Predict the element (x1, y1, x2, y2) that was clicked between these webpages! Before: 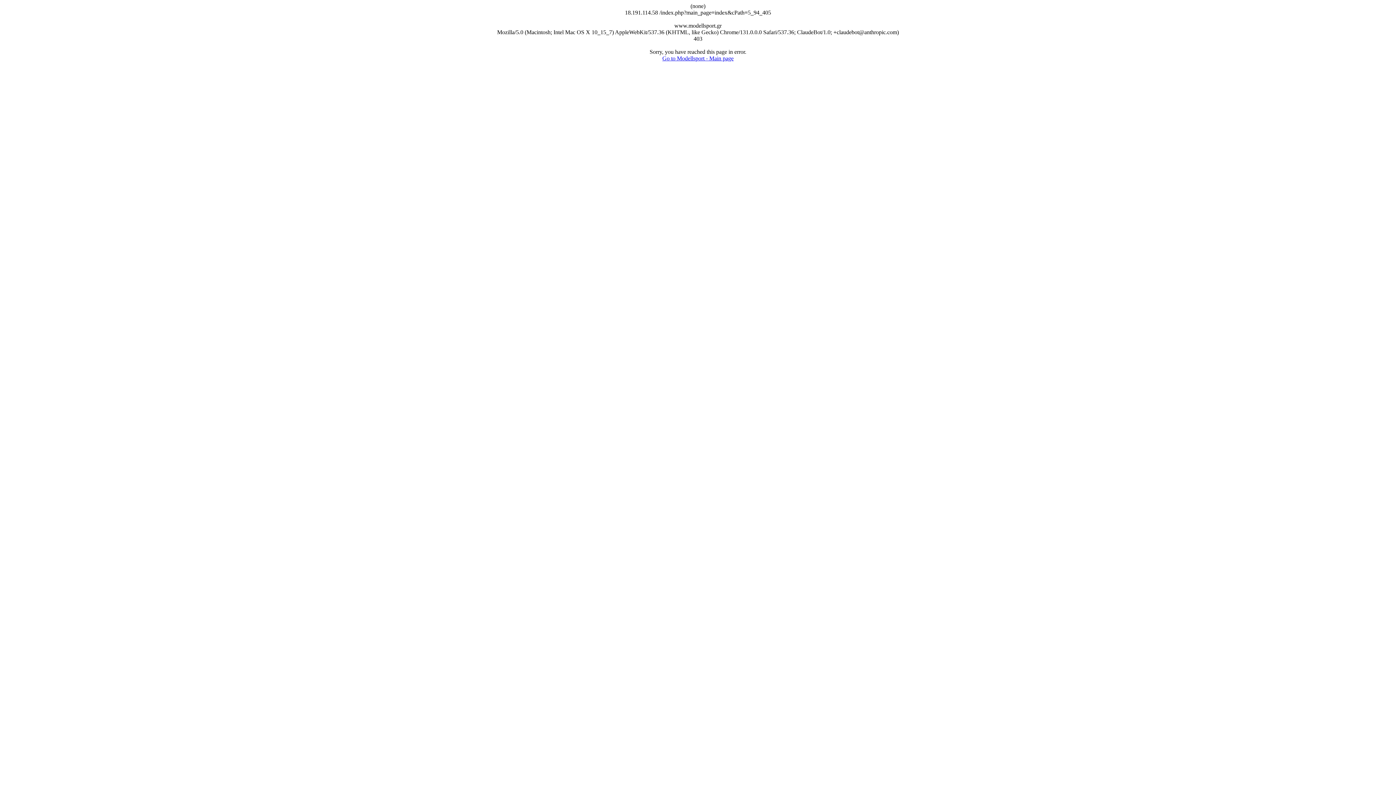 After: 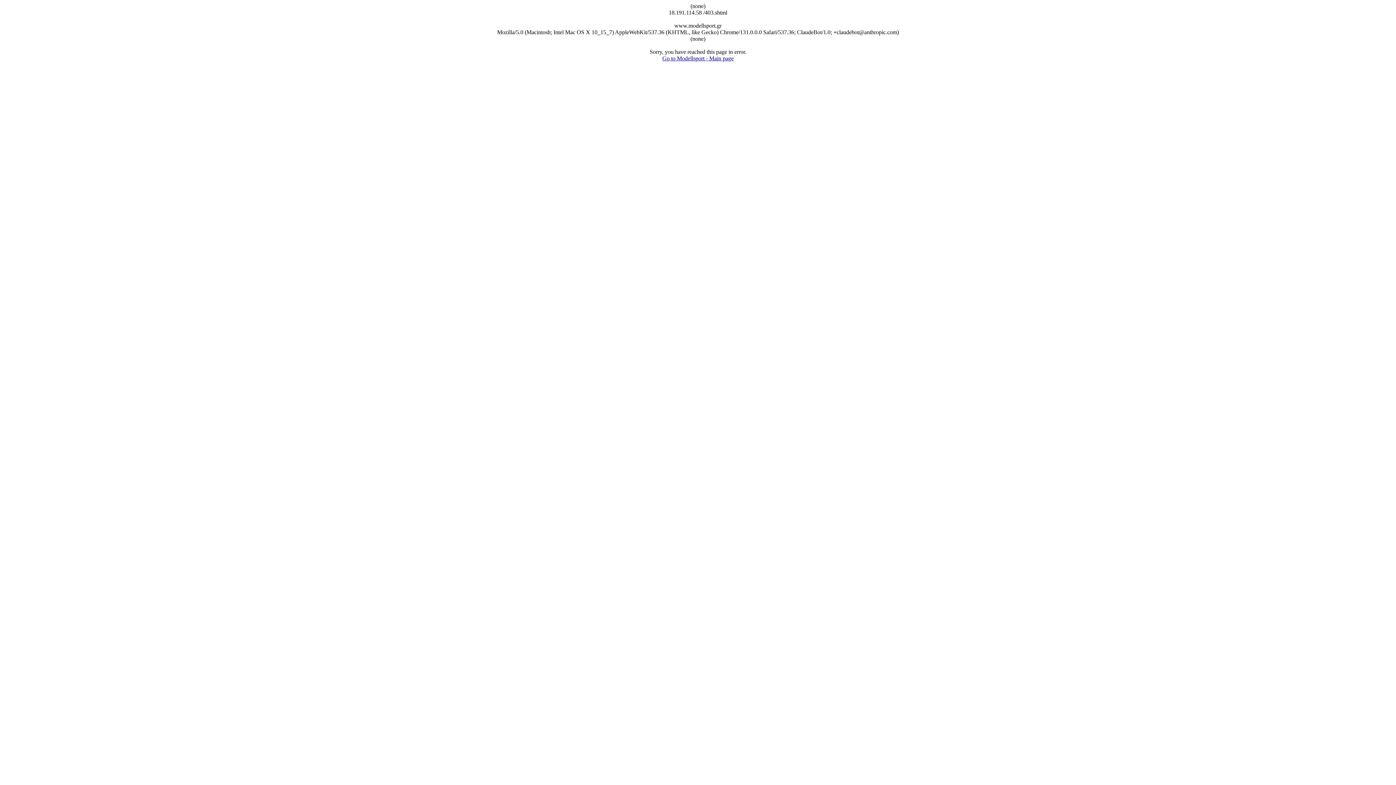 Action: bbox: (662, 55, 733, 61) label: Go to Modellsport - Main page